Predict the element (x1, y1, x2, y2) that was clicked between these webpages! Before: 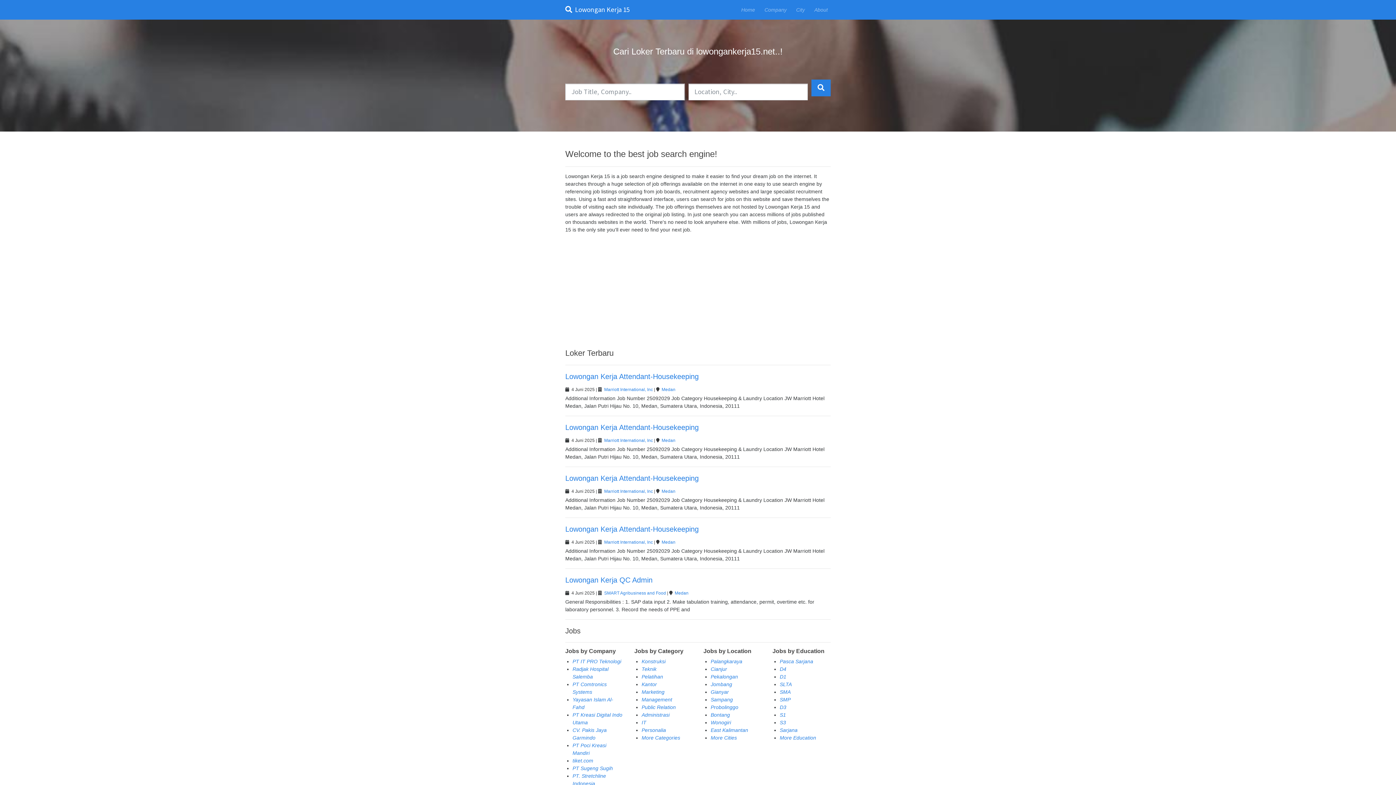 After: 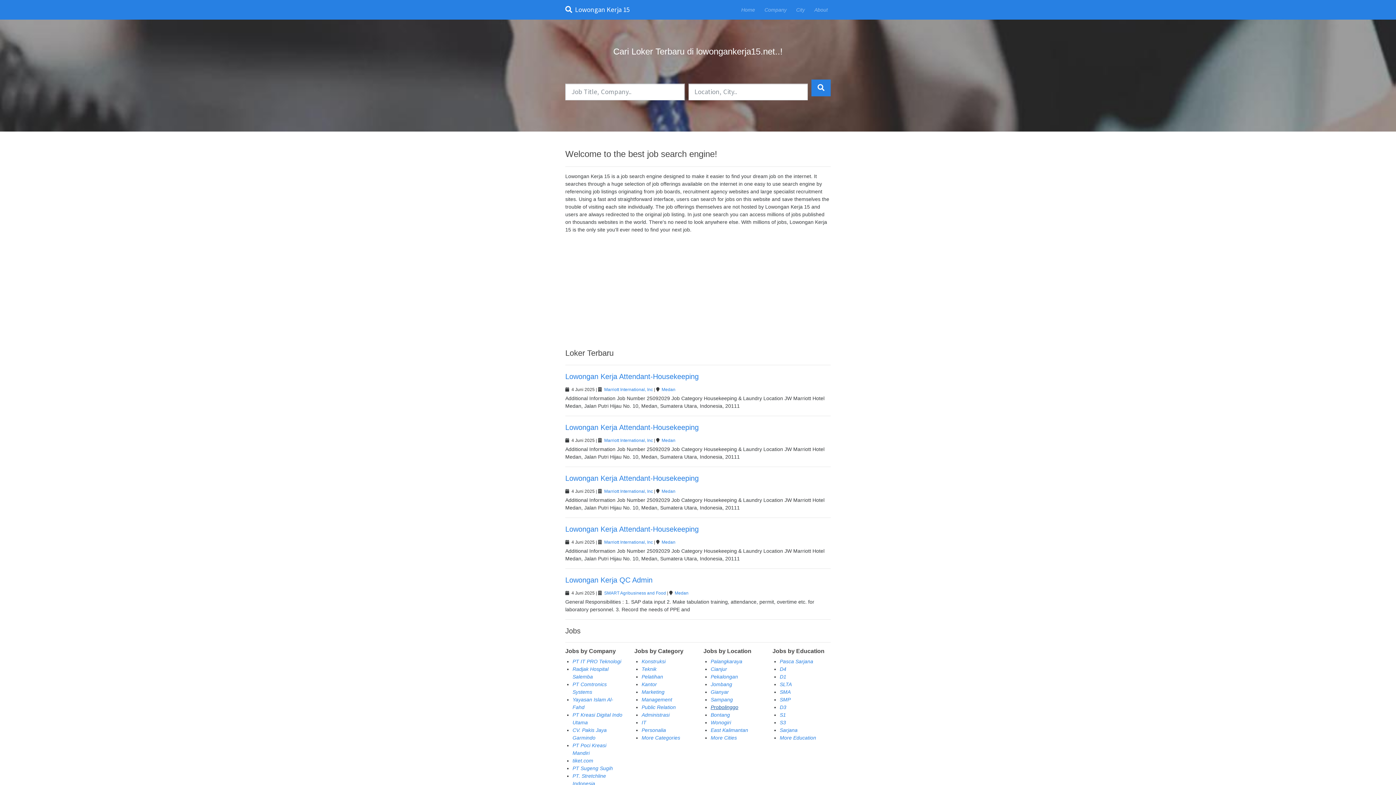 Action: bbox: (710, 704, 738, 710) label: Probolinggo